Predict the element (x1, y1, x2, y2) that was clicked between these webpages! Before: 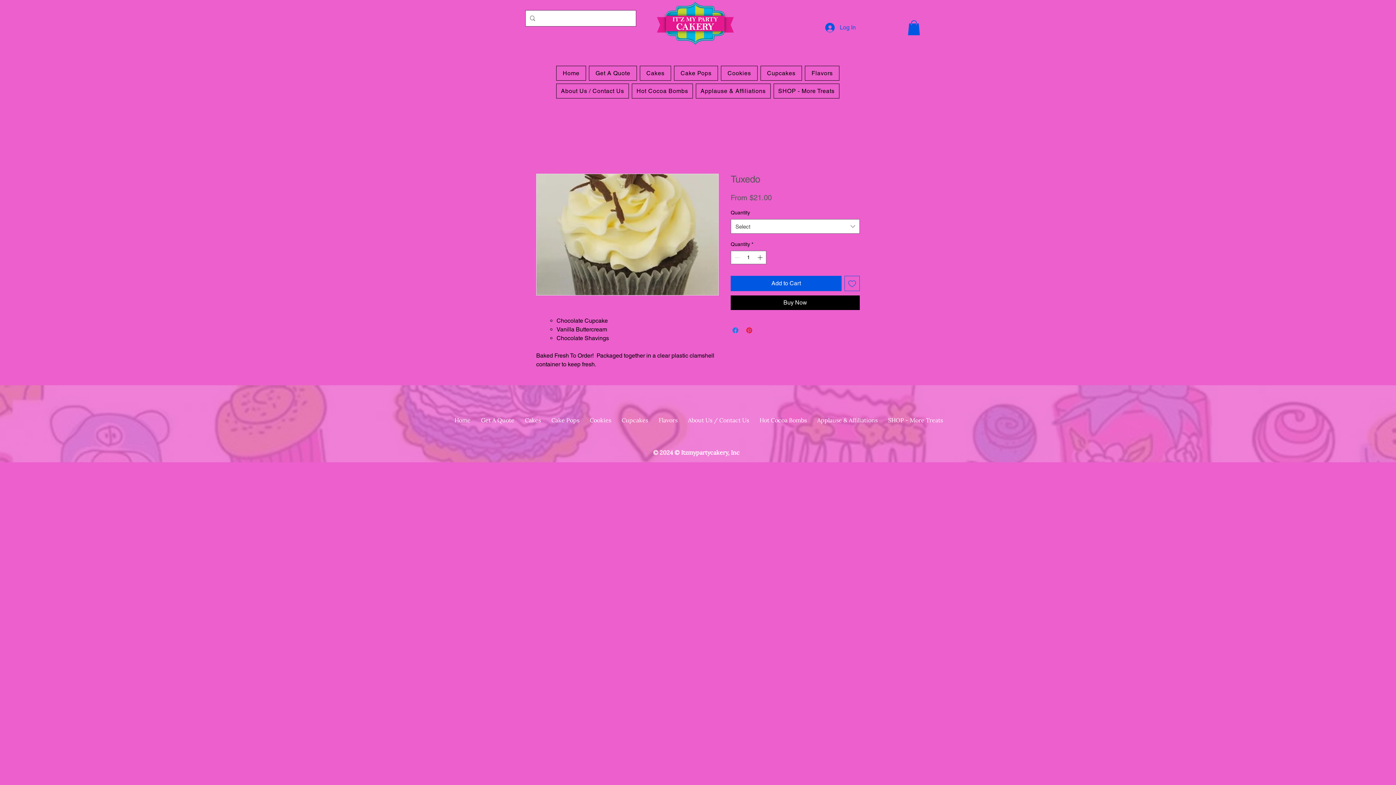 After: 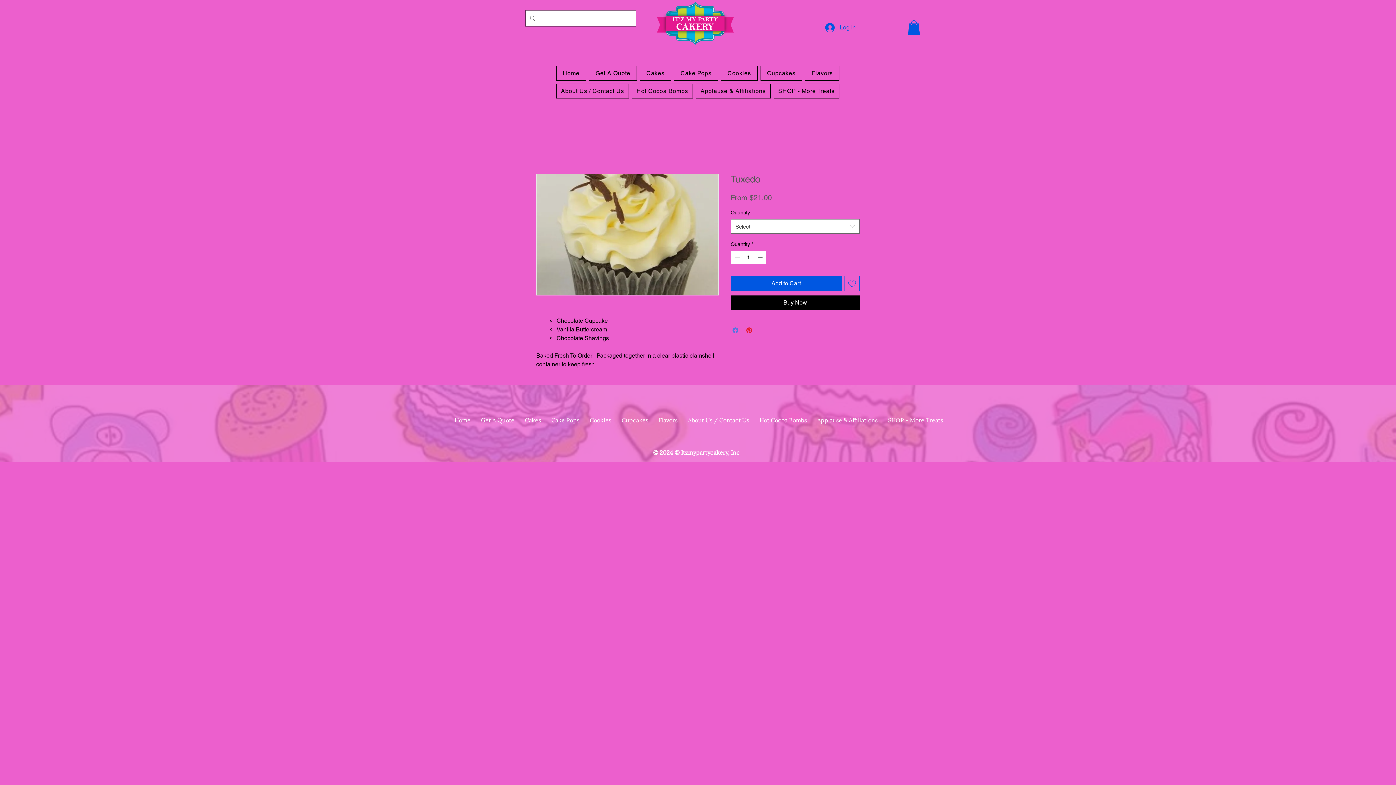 Action: label: Share on Facebook bbox: (731, 326, 740, 334)